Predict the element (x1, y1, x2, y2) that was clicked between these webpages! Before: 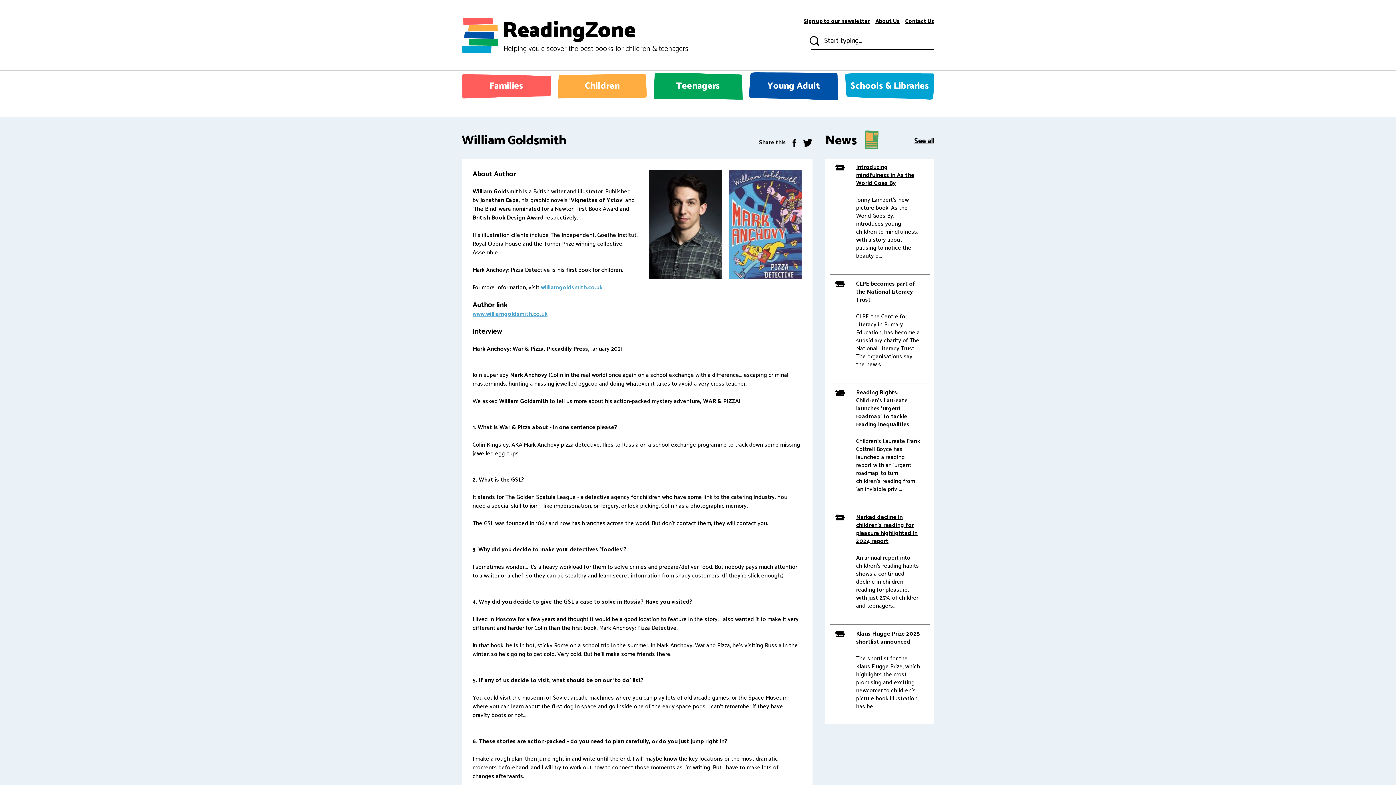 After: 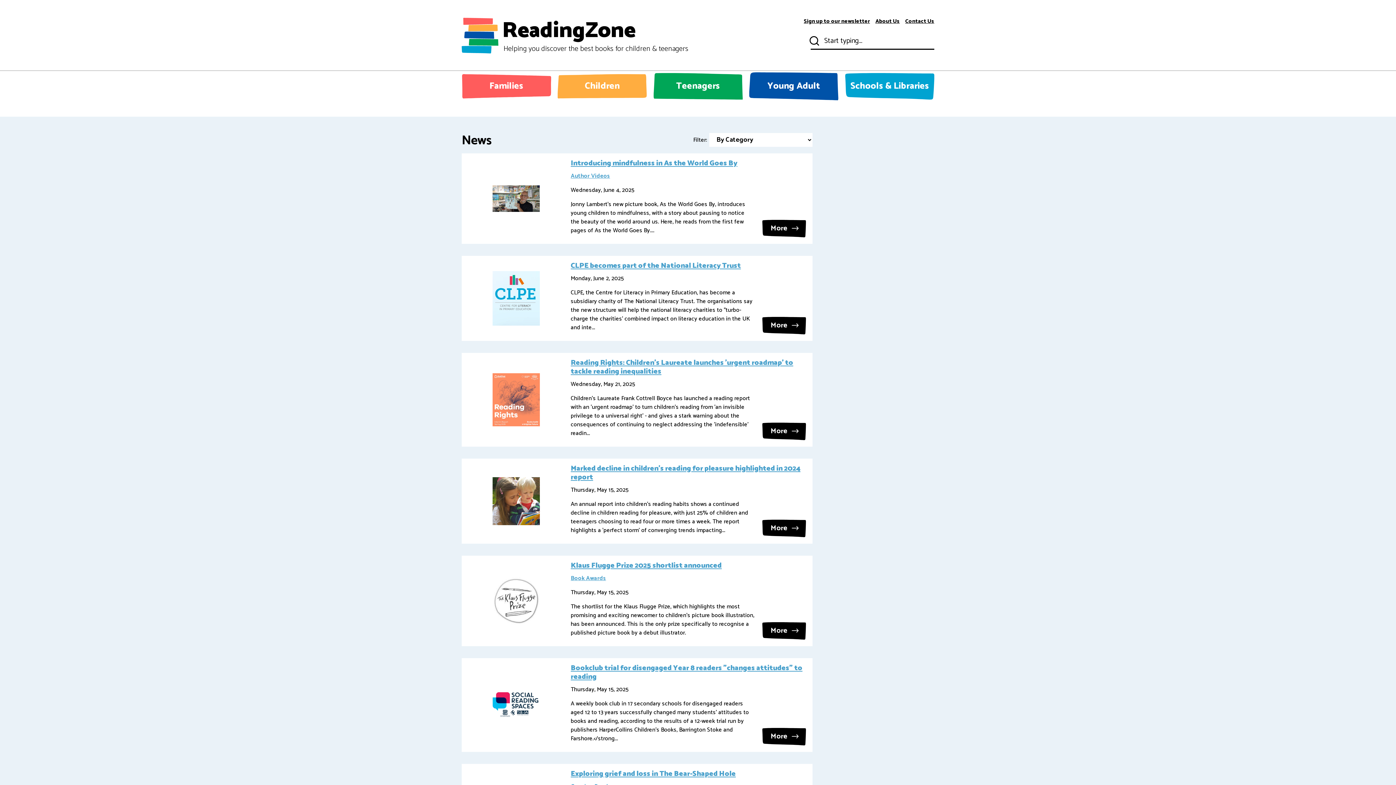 Action: label: See all bbox: (914, 133, 934, 145)